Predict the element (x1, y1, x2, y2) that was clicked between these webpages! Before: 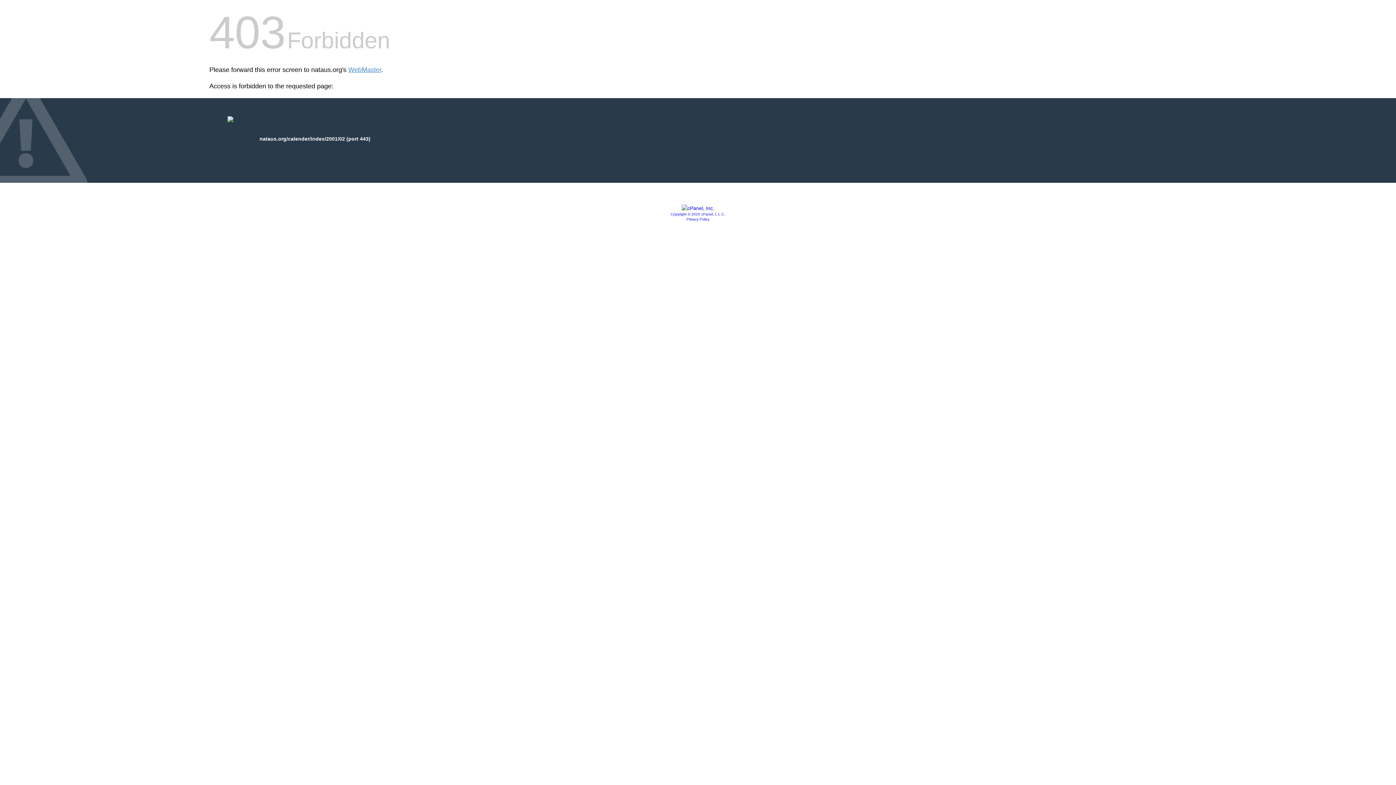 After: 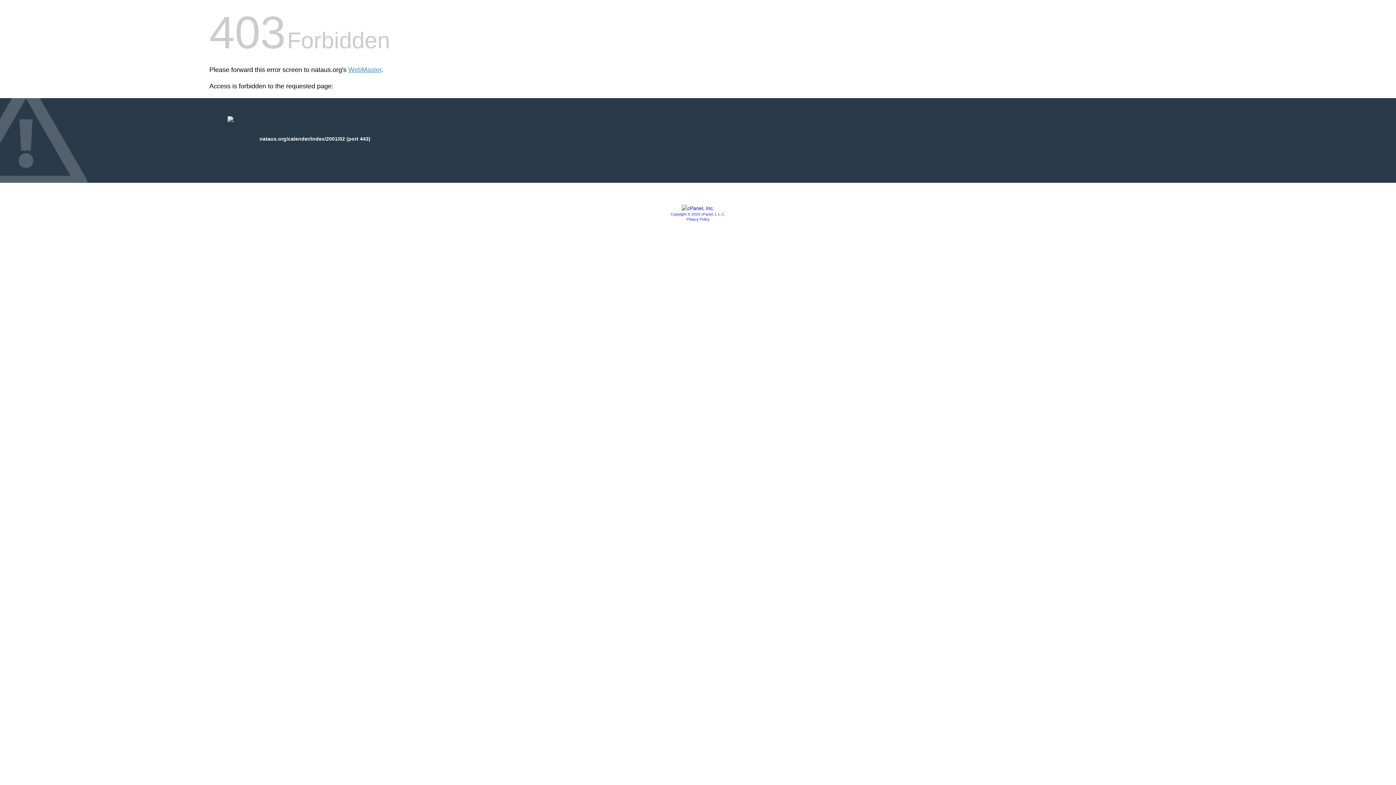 Action: label: Privacy Policy bbox: (686, 217, 709, 221)